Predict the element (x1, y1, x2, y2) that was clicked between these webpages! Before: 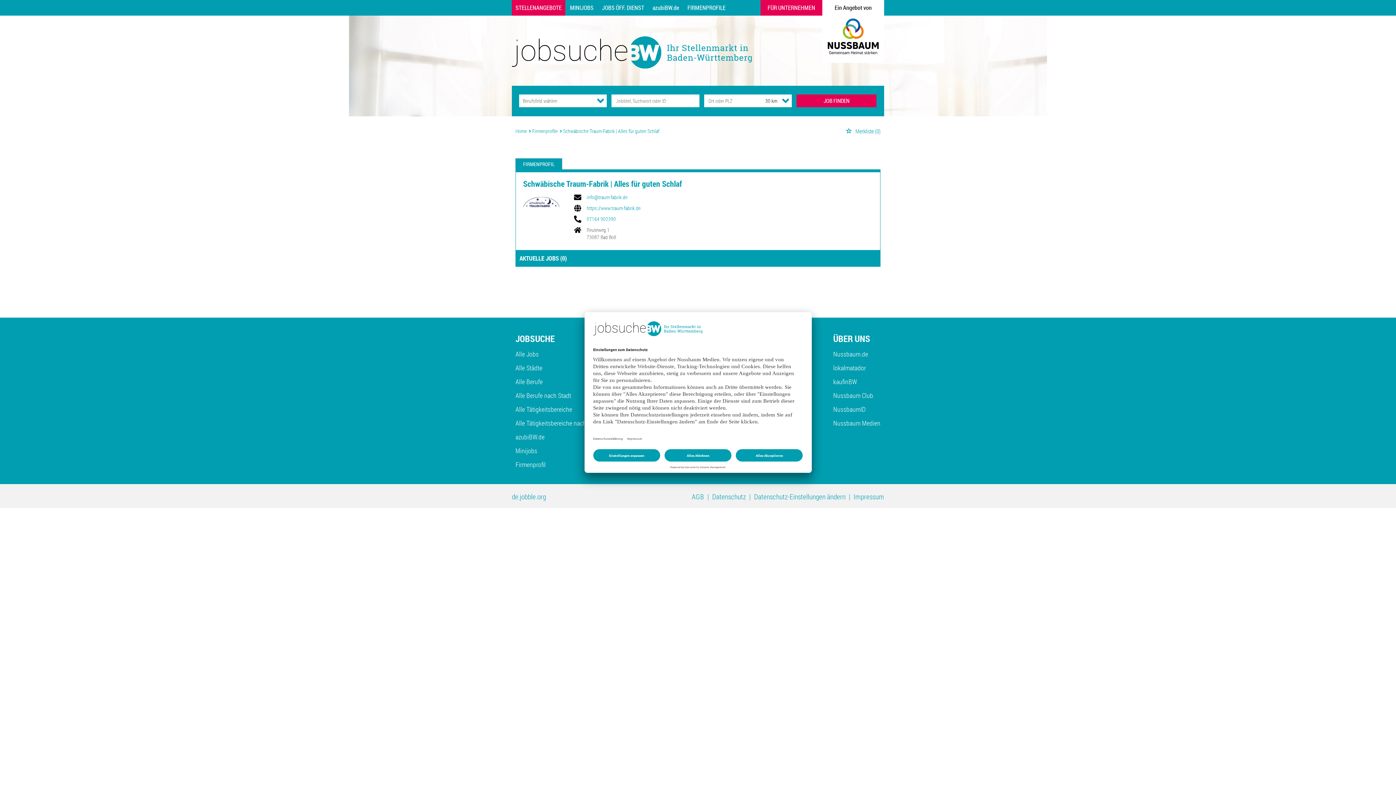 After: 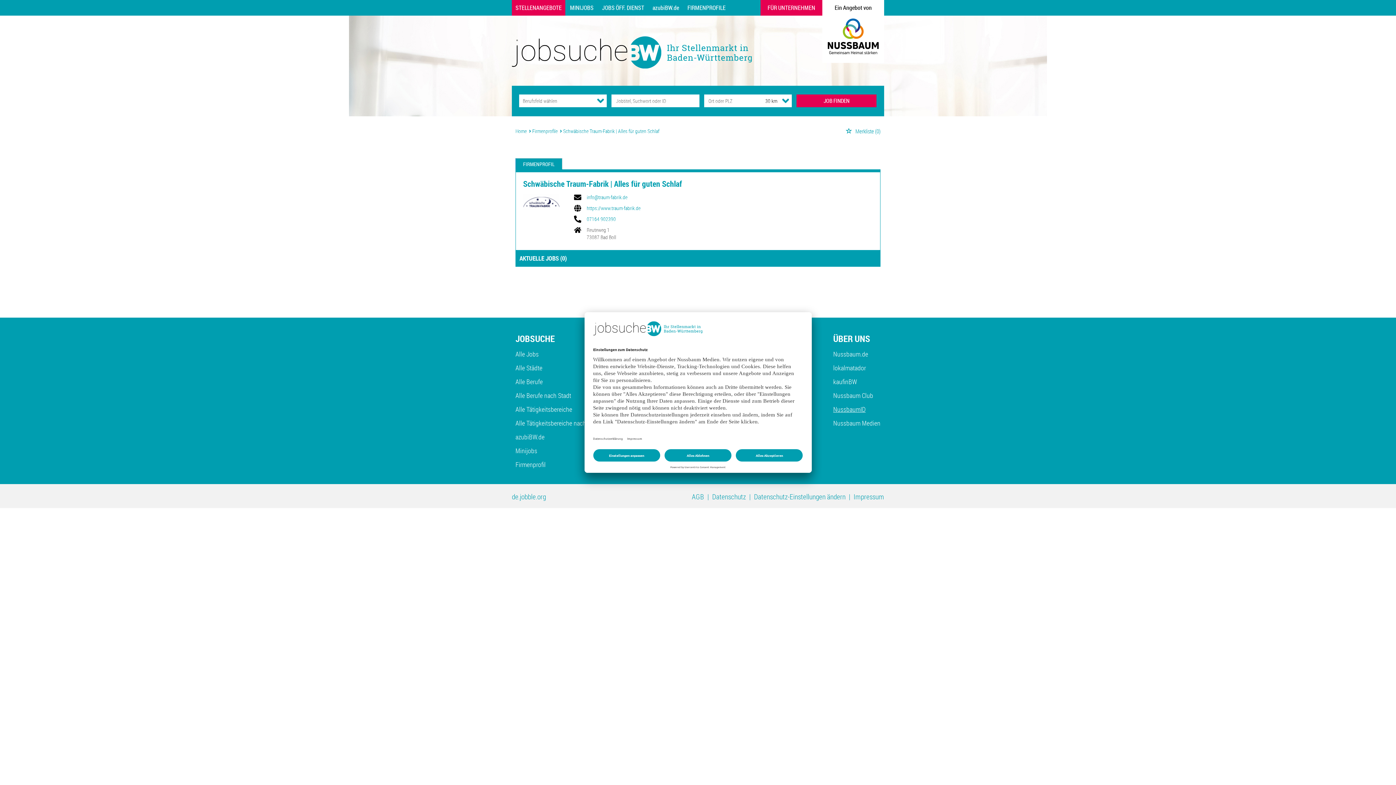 Action: label: NussbaumID bbox: (833, 405, 865, 413)